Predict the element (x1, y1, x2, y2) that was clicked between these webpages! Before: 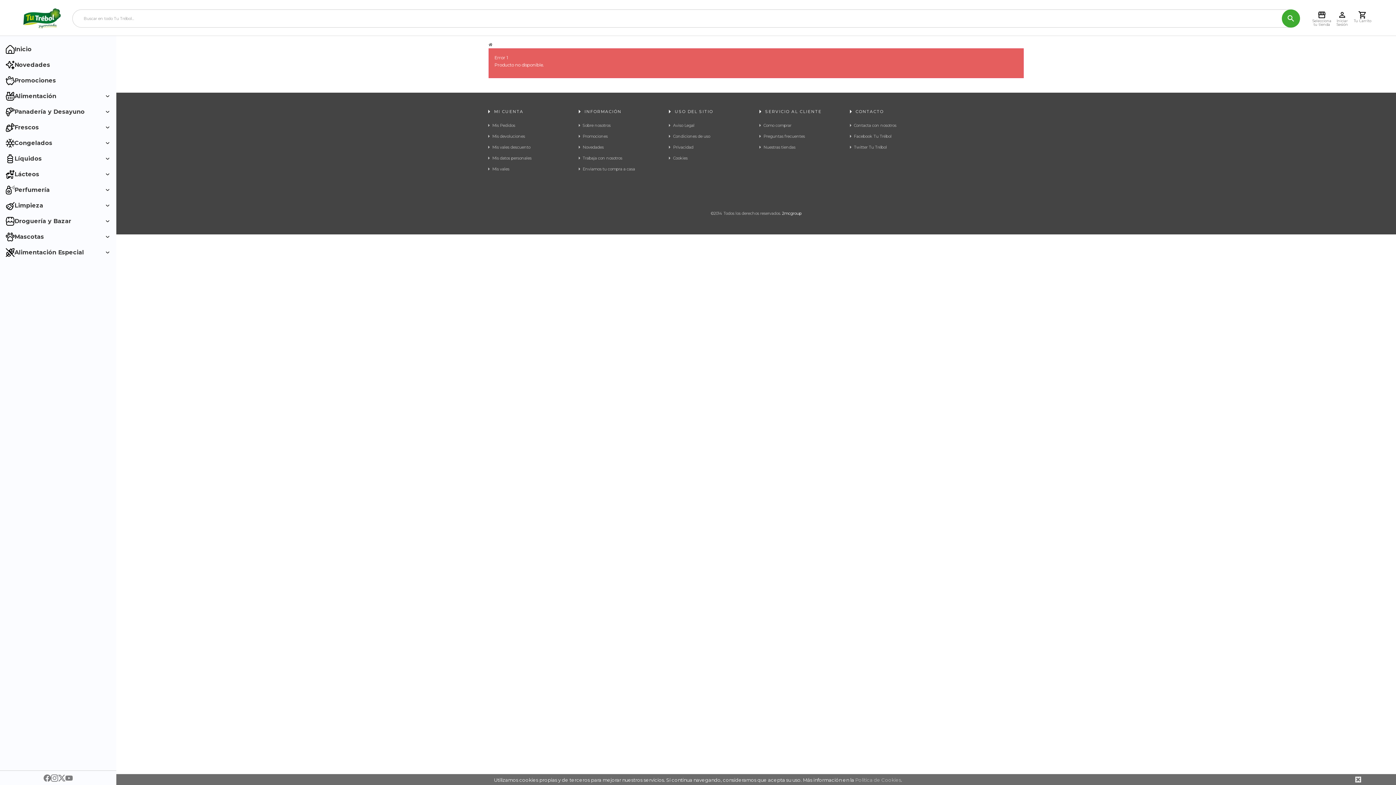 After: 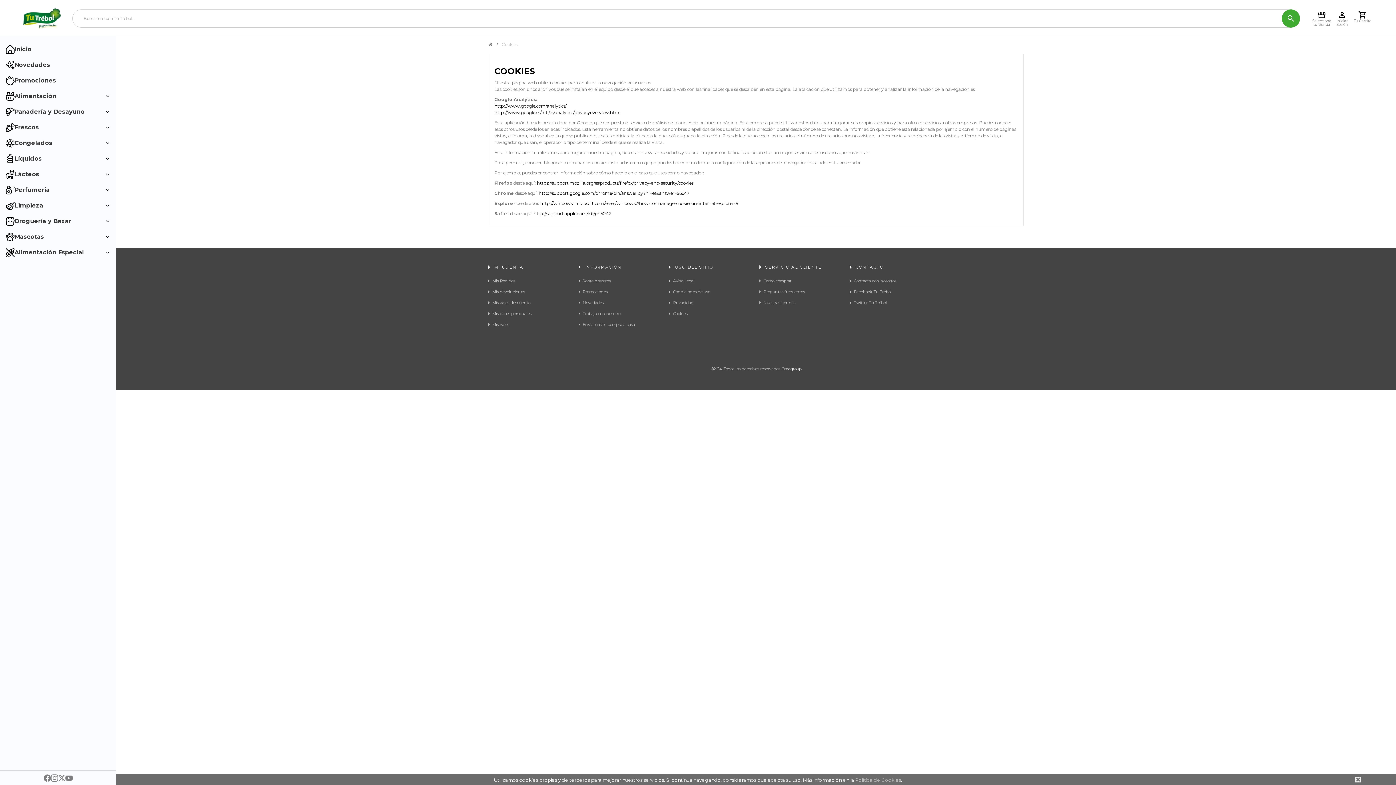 Action: bbox: (669, 152, 752, 163) label: Cookies